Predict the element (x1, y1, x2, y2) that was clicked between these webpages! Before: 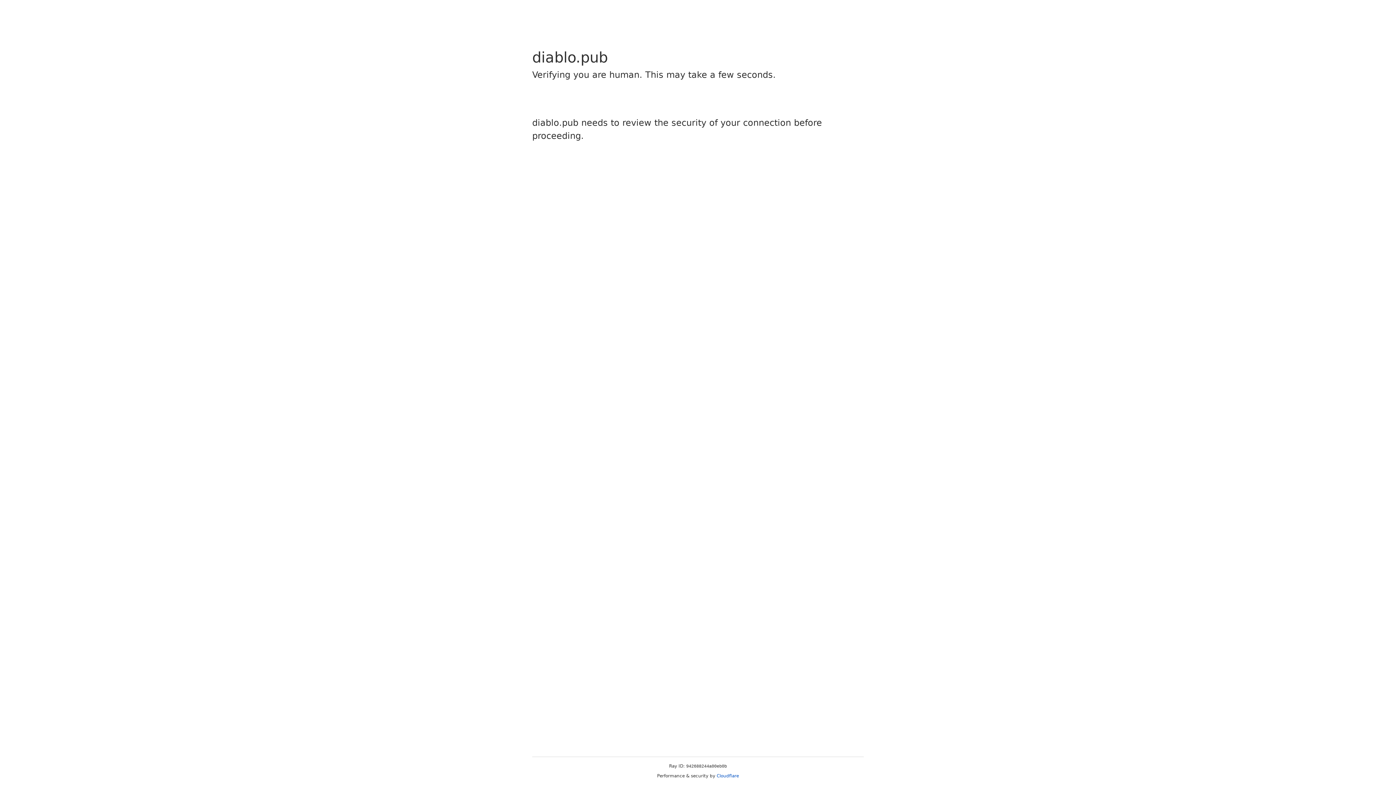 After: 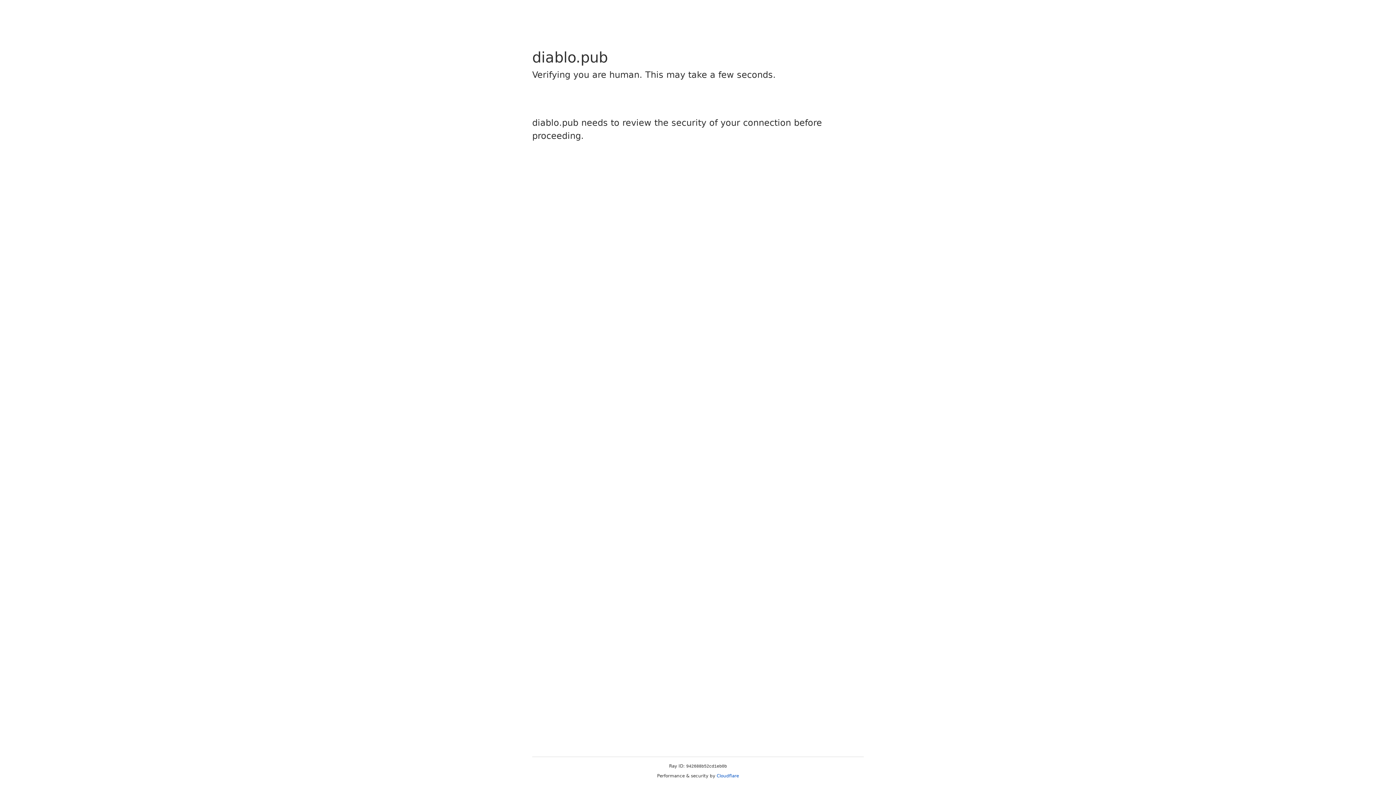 Action: label: Cloudflare bbox: (716, 773, 739, 778)